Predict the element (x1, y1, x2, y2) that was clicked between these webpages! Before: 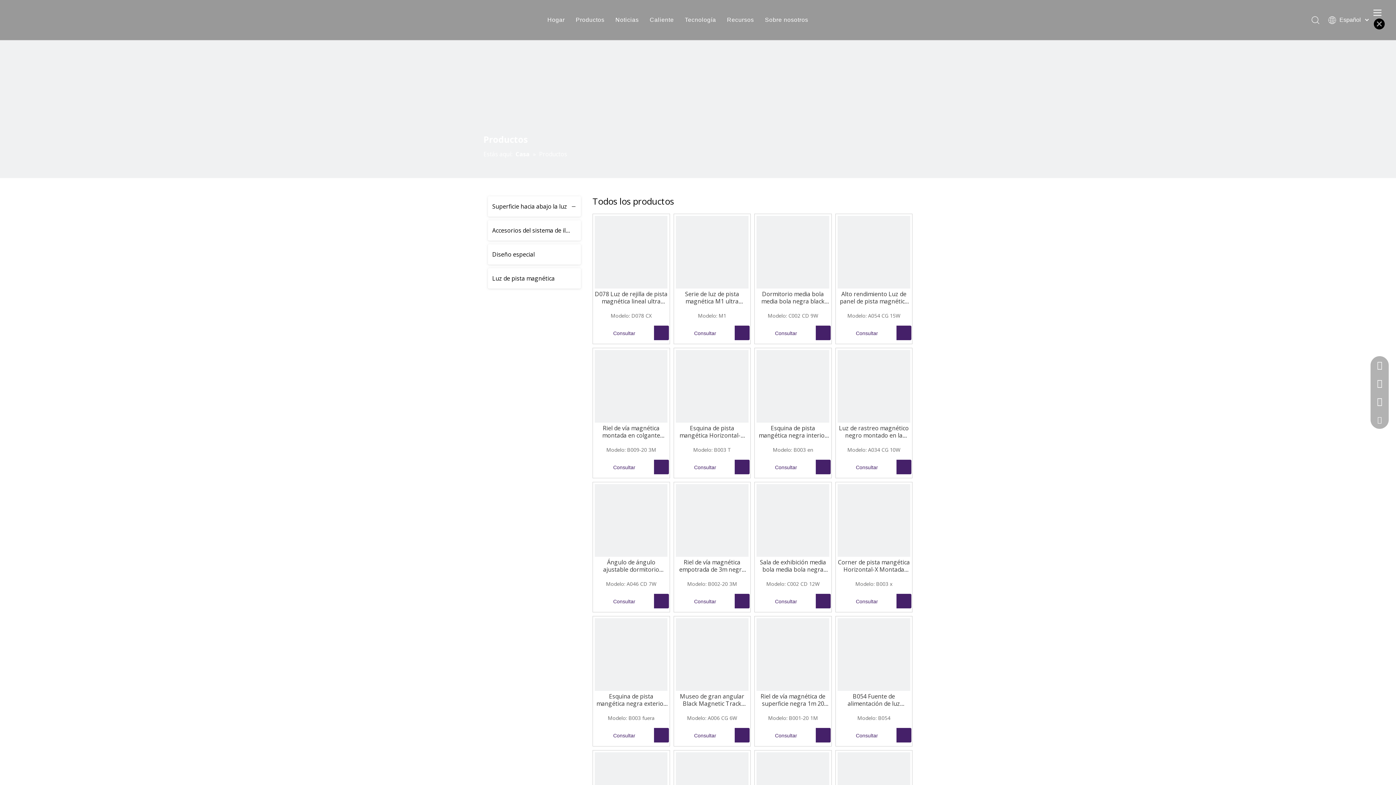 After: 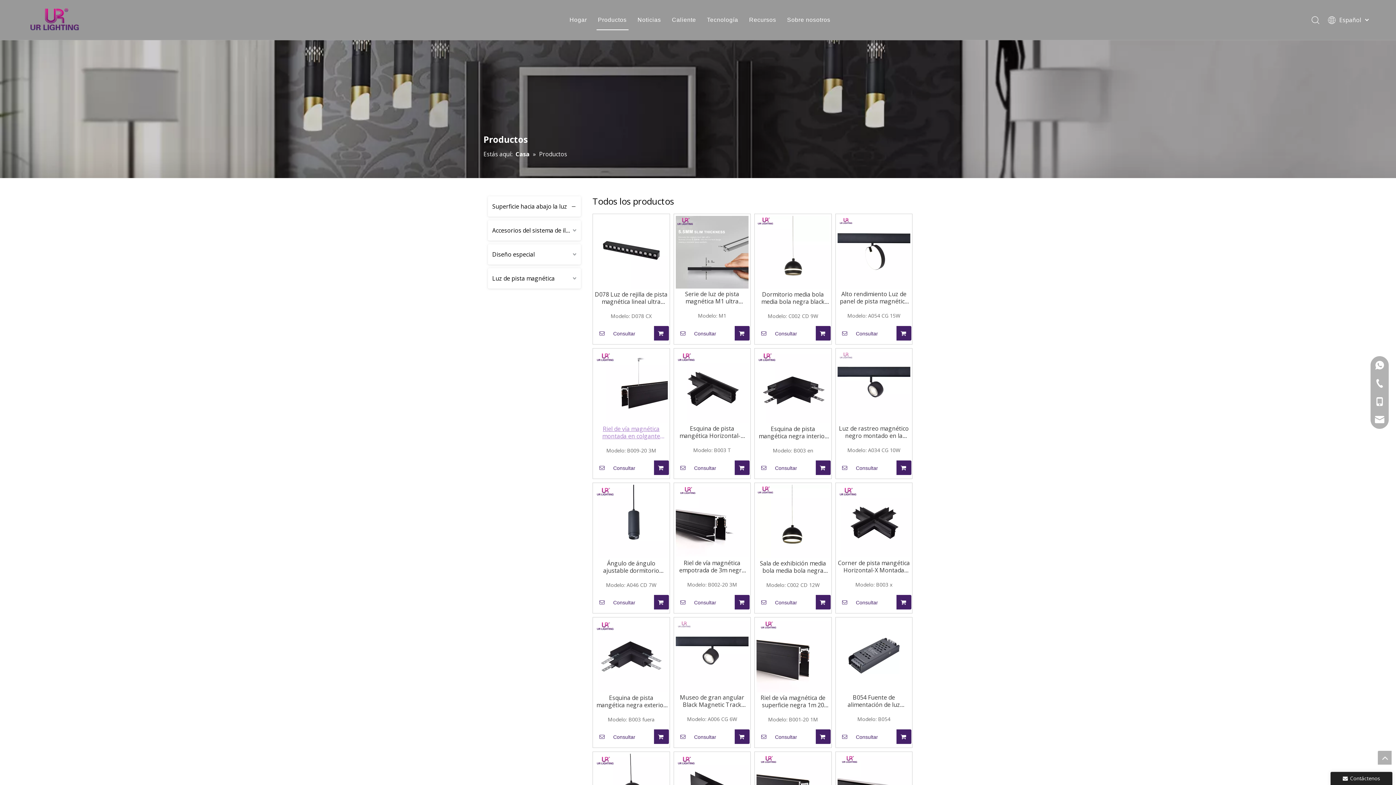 Action: bbox: (594, 424, 667, 439) label: Riel de vía magnética montada en colgante negro 3m 20 mm de 20 mm